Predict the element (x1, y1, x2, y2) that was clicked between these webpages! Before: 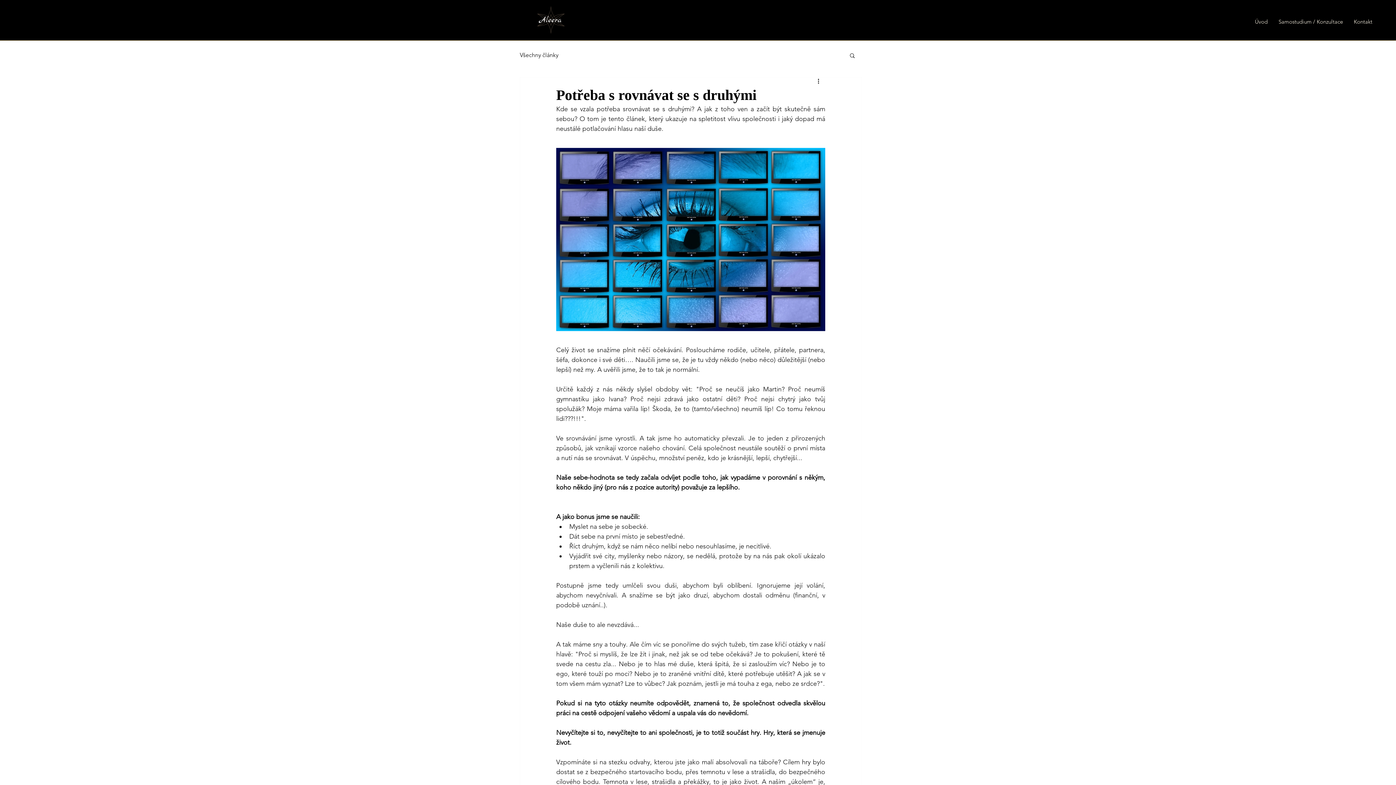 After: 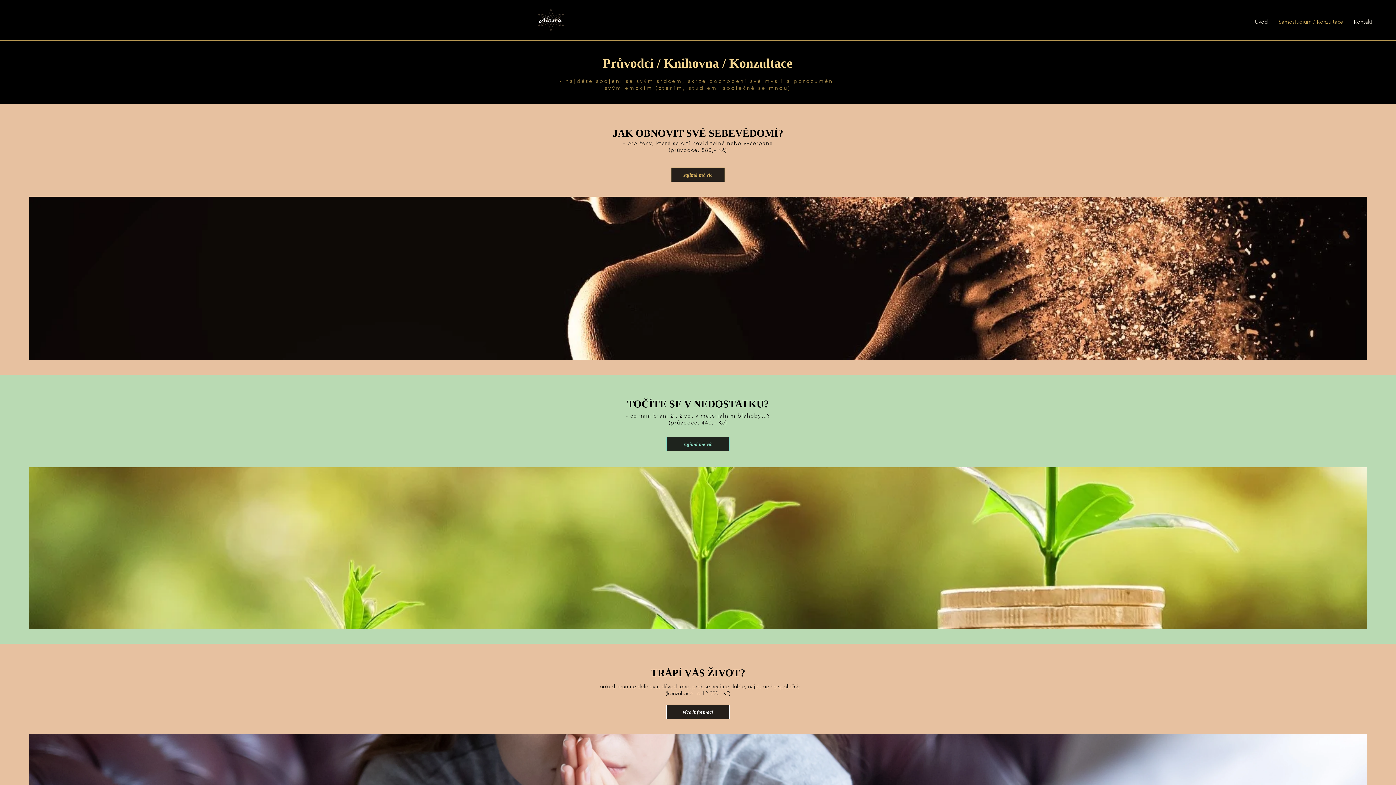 Action: bbox: (1273, 15, 1348, 28) label: Samostudium / Konzultace